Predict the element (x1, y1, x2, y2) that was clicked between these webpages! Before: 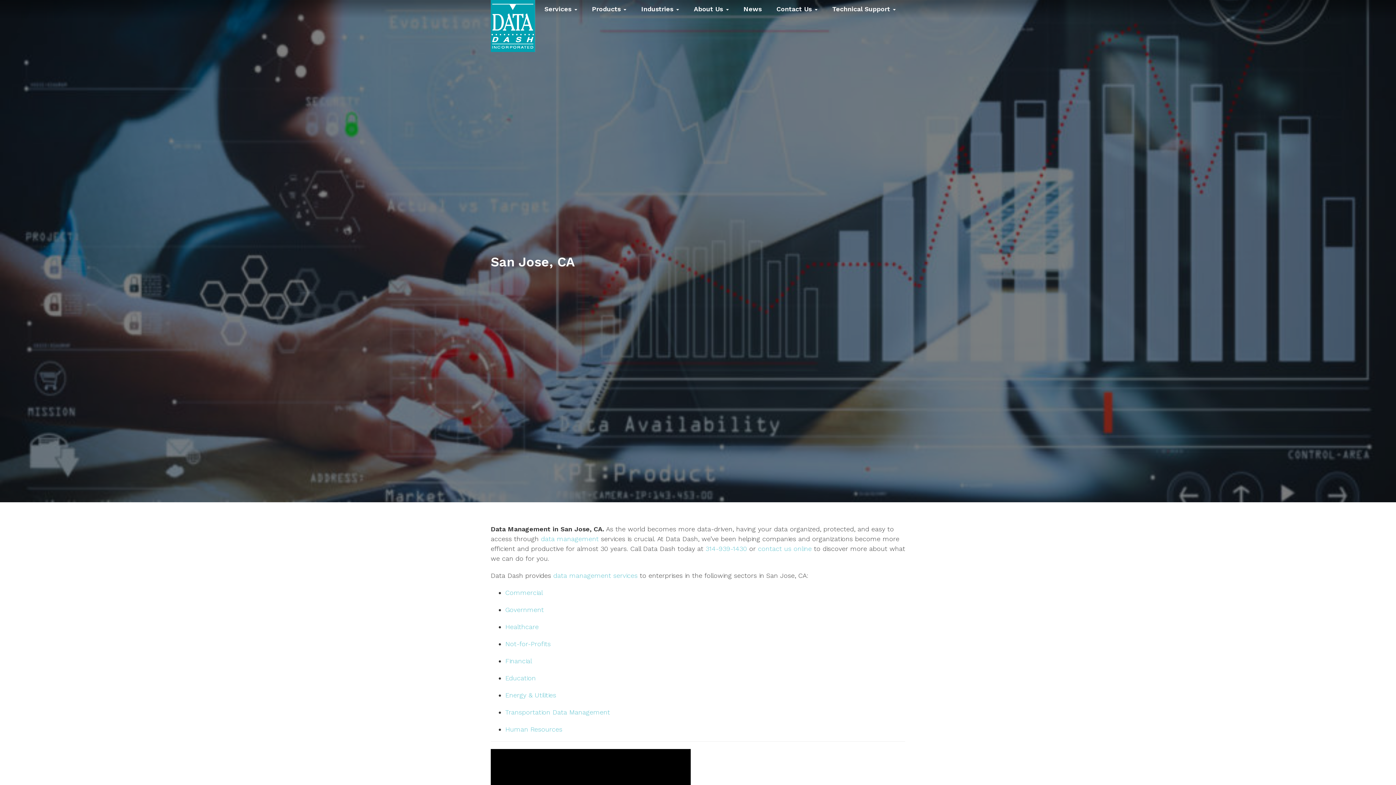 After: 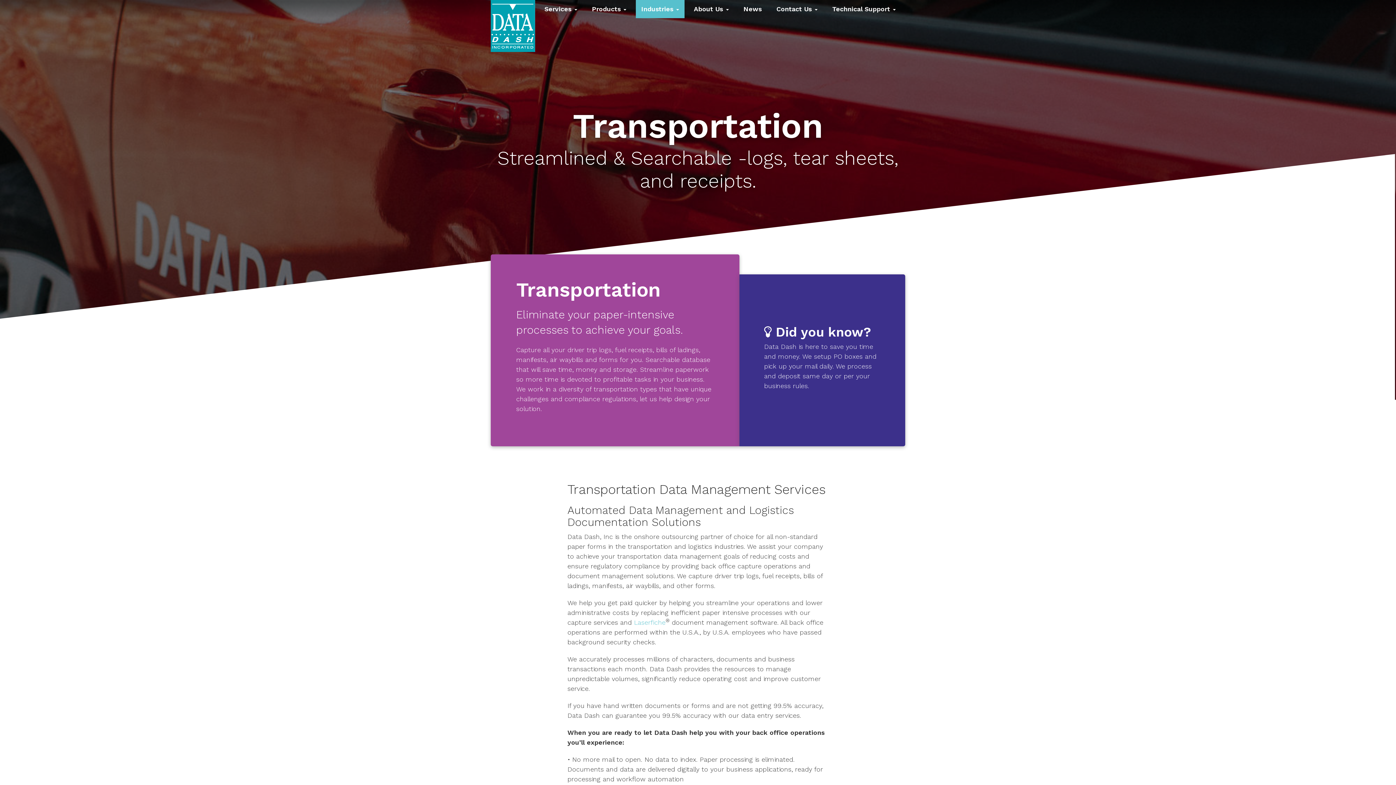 Action: label: Transportation Data Management bbox: (505, 708, 610, 716)